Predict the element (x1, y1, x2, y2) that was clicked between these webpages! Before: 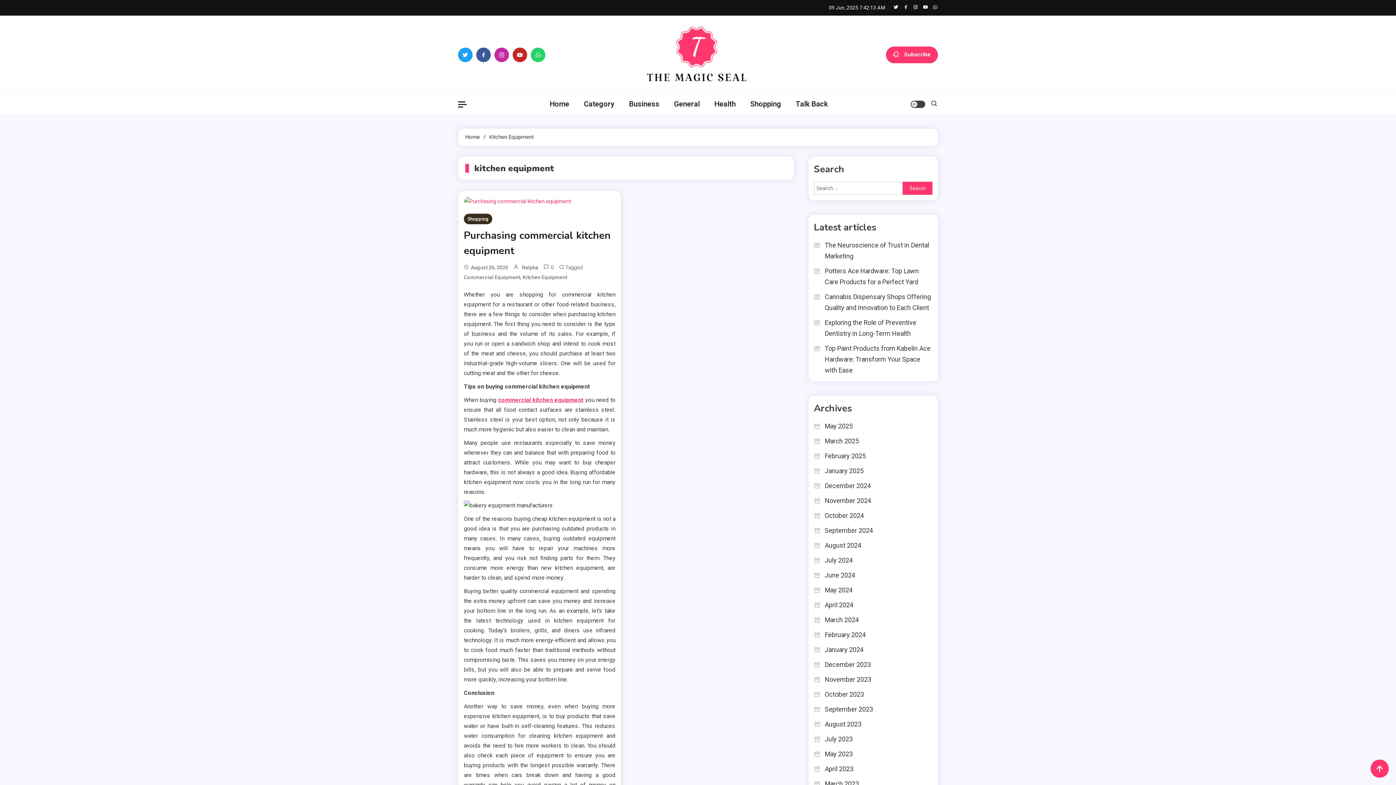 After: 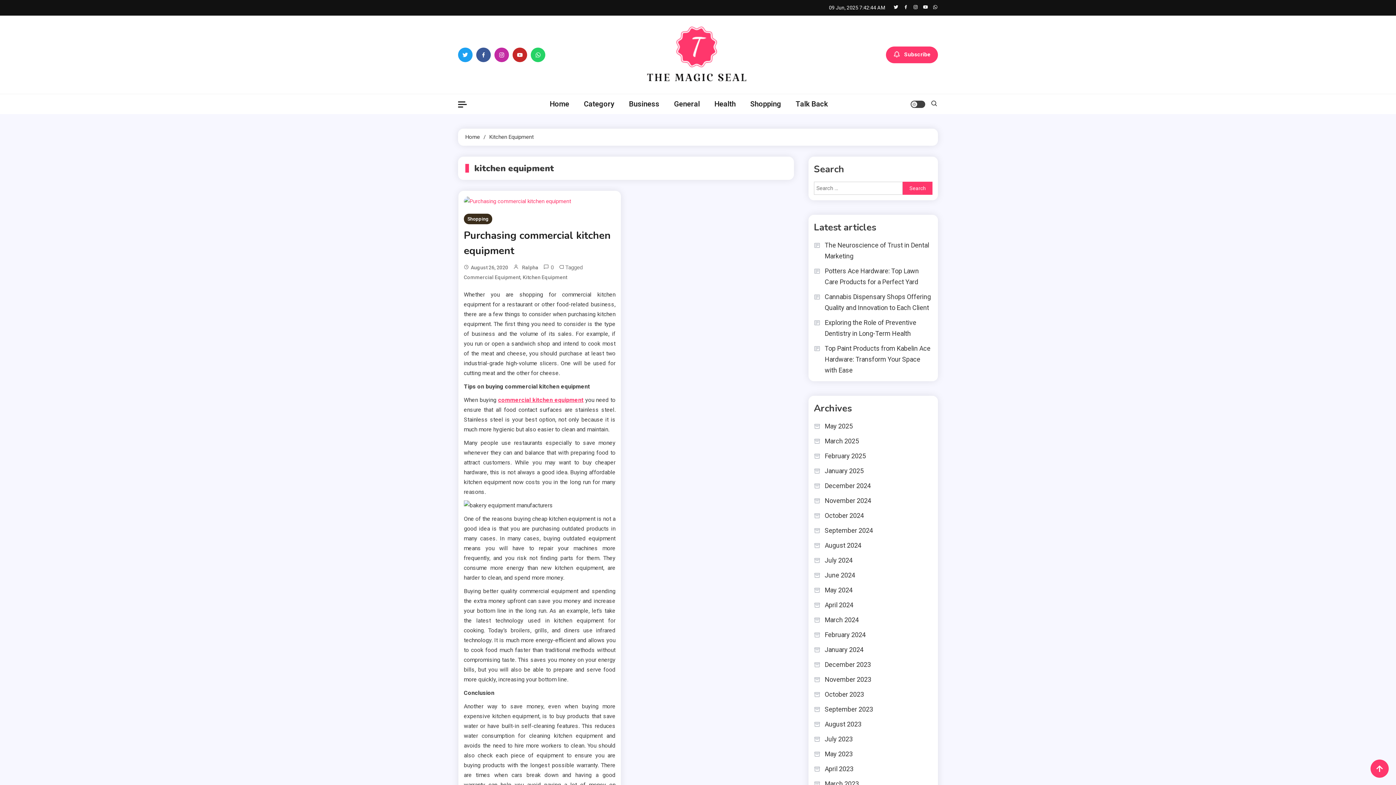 Action: bbox: (458, 47, 472, 62)